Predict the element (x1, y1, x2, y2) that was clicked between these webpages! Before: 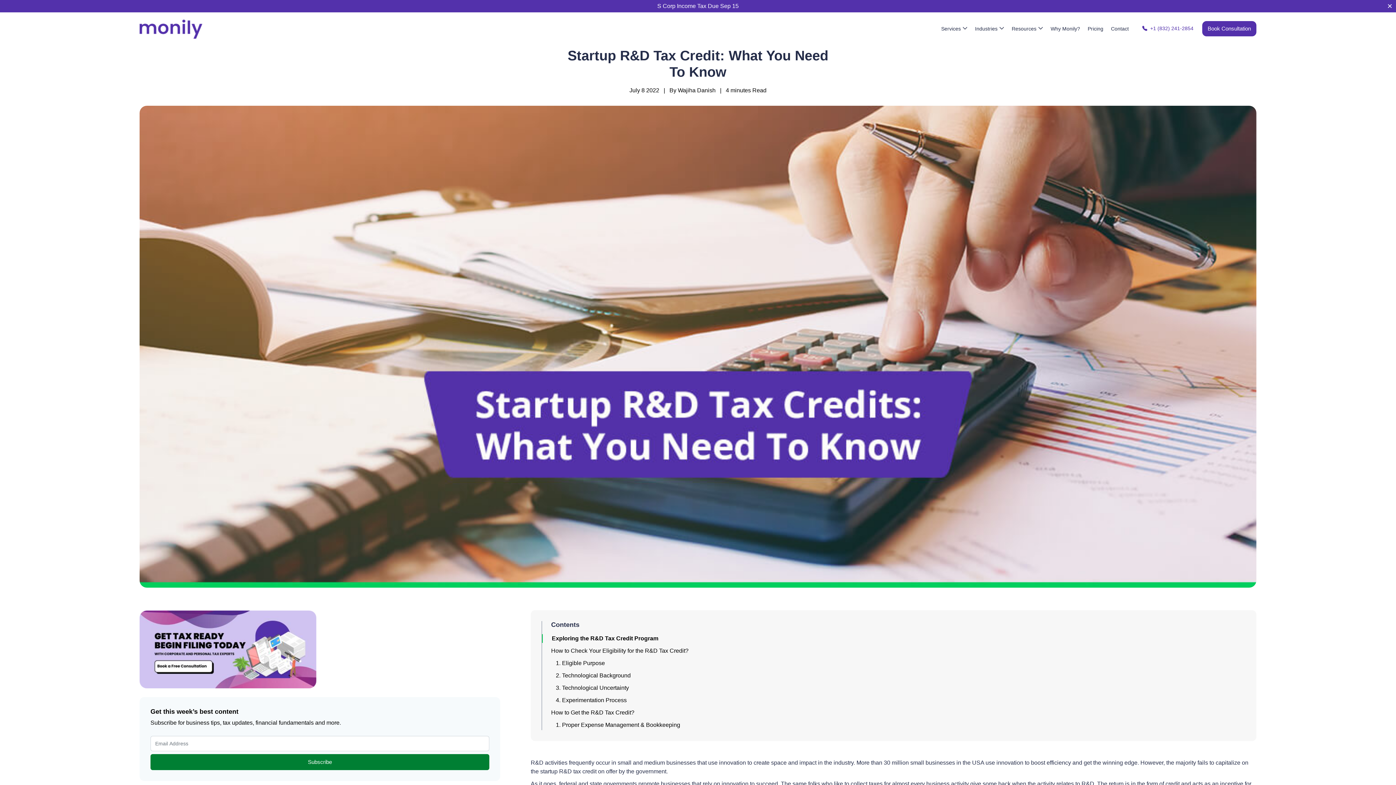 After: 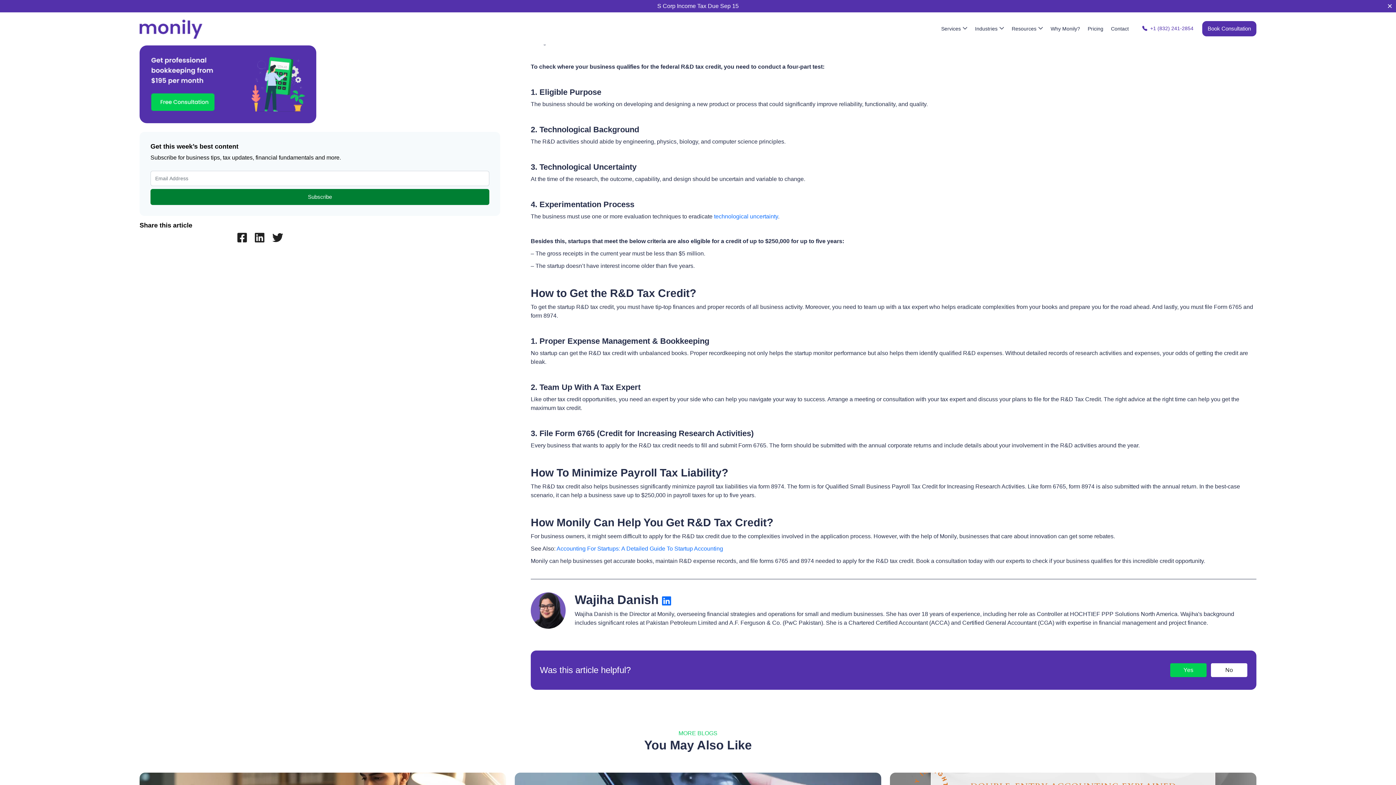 Action: bbox: (542, 646, 1245, 655) label: How to Check Your Eligibility for the R&D Tax Credit?